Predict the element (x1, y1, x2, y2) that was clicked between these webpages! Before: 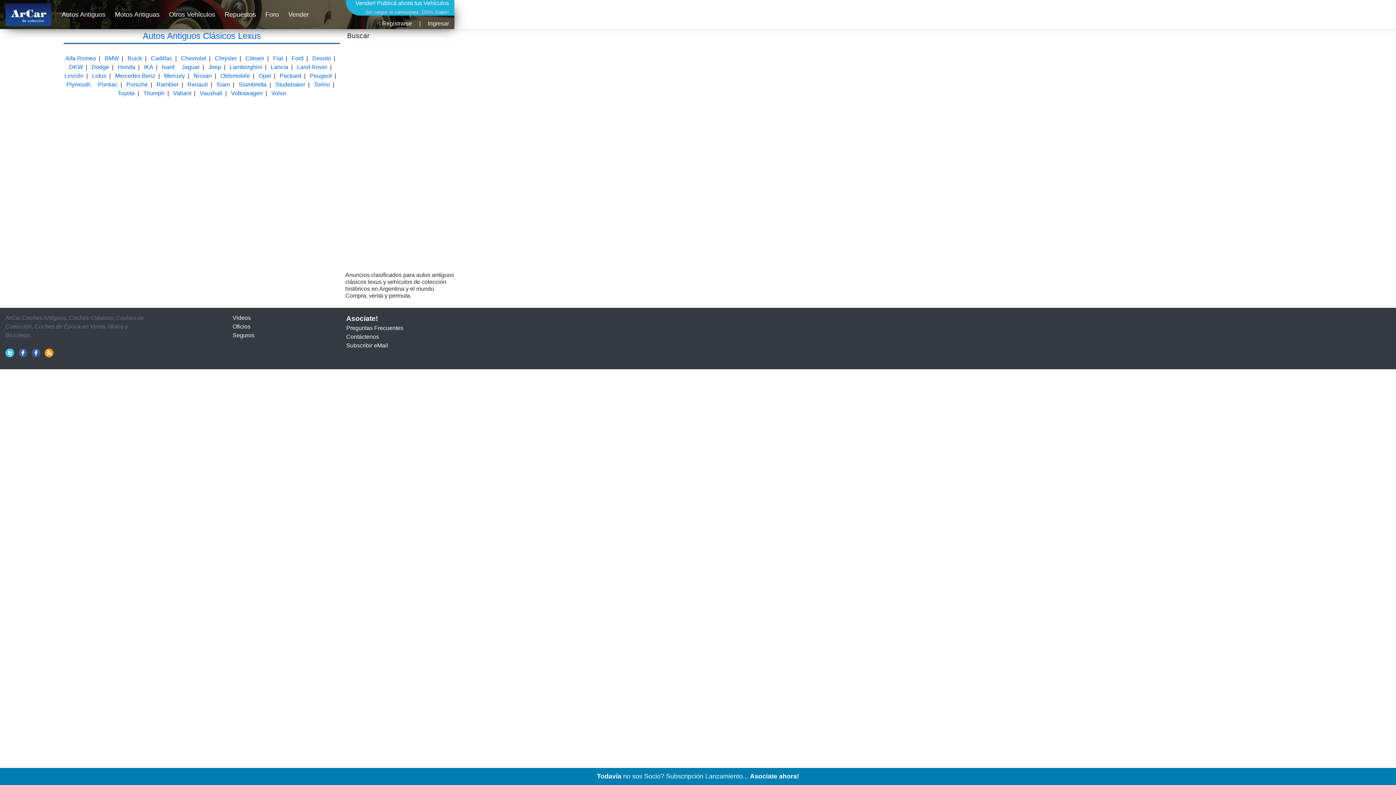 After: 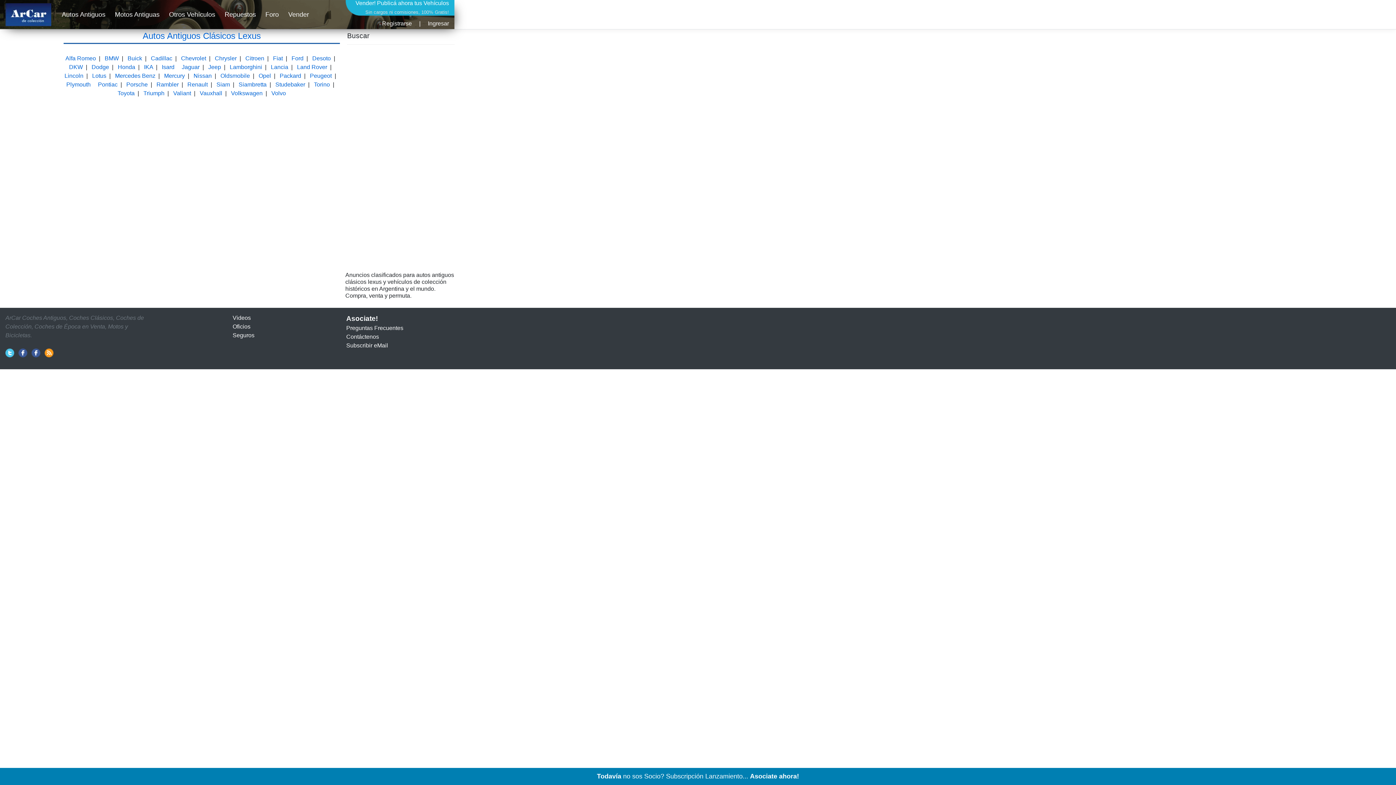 Action: bbox: (5, 349, 14, 356)